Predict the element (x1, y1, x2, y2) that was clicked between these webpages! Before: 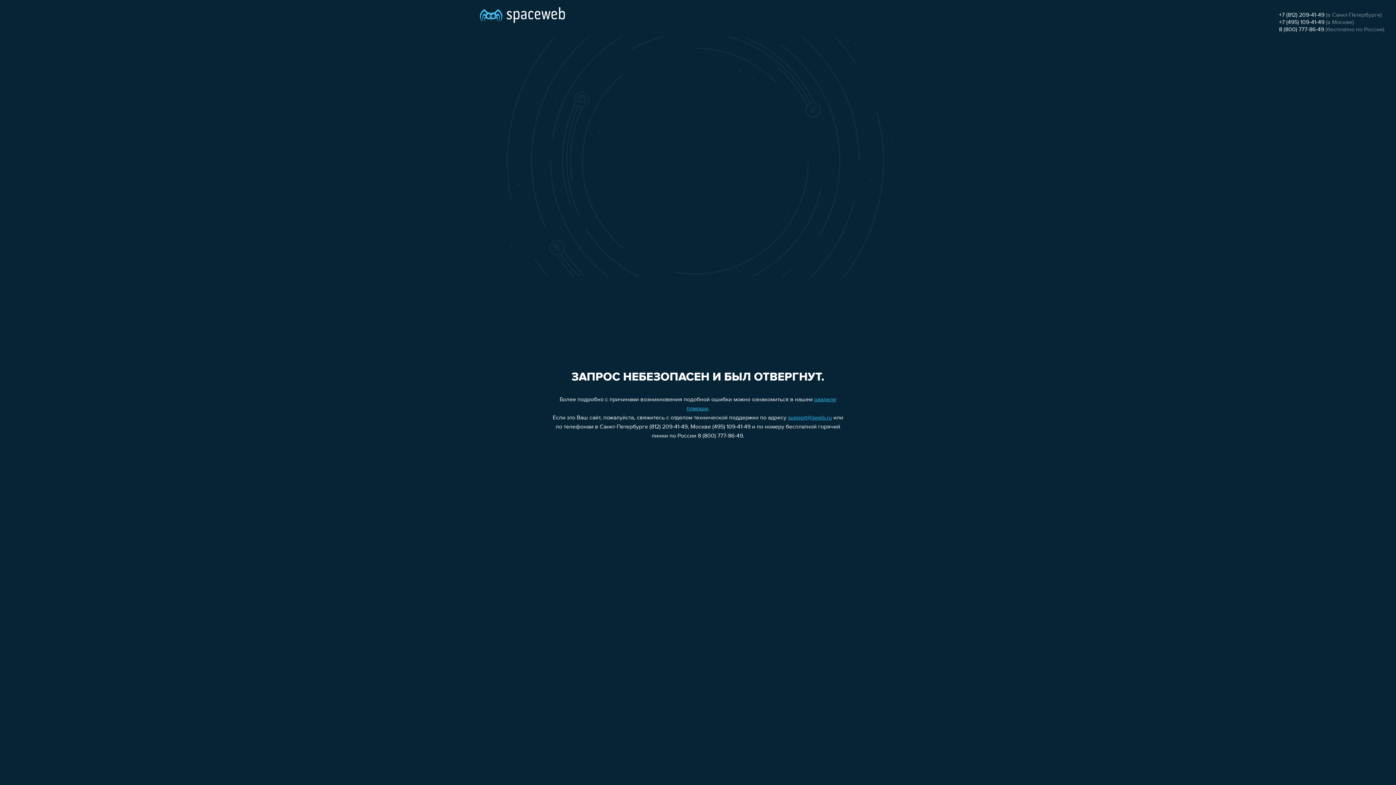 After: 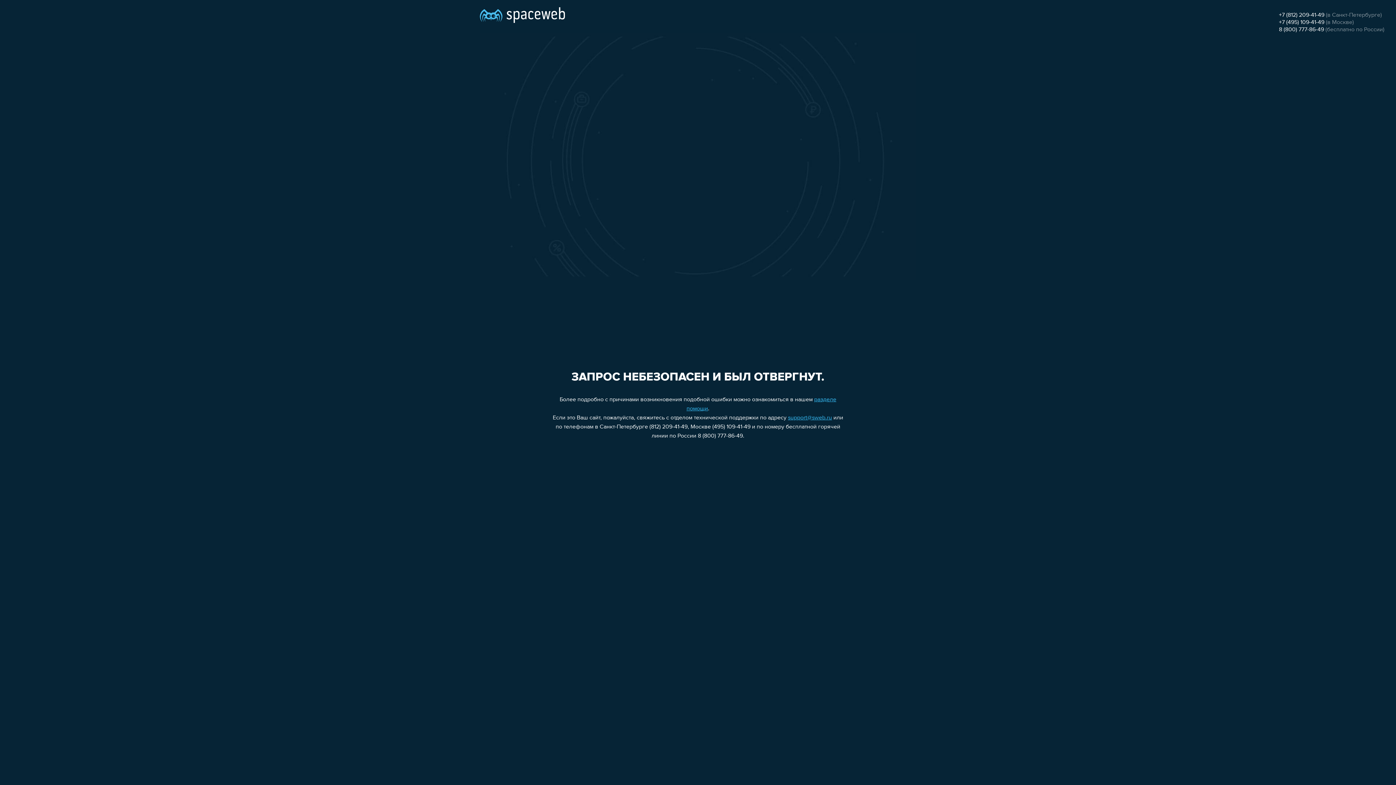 Action: label: support@sweb.ru bbox: (788, 415, 832, 421)